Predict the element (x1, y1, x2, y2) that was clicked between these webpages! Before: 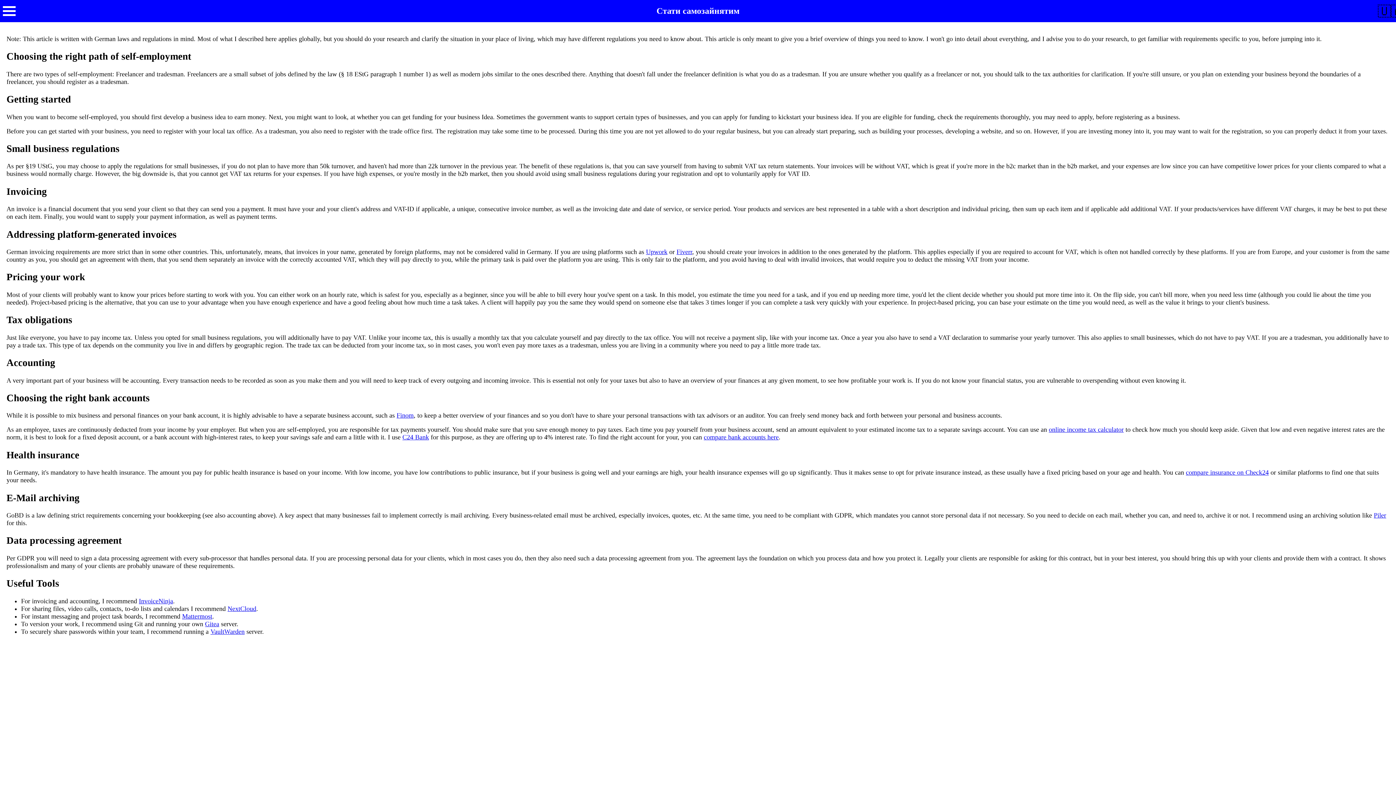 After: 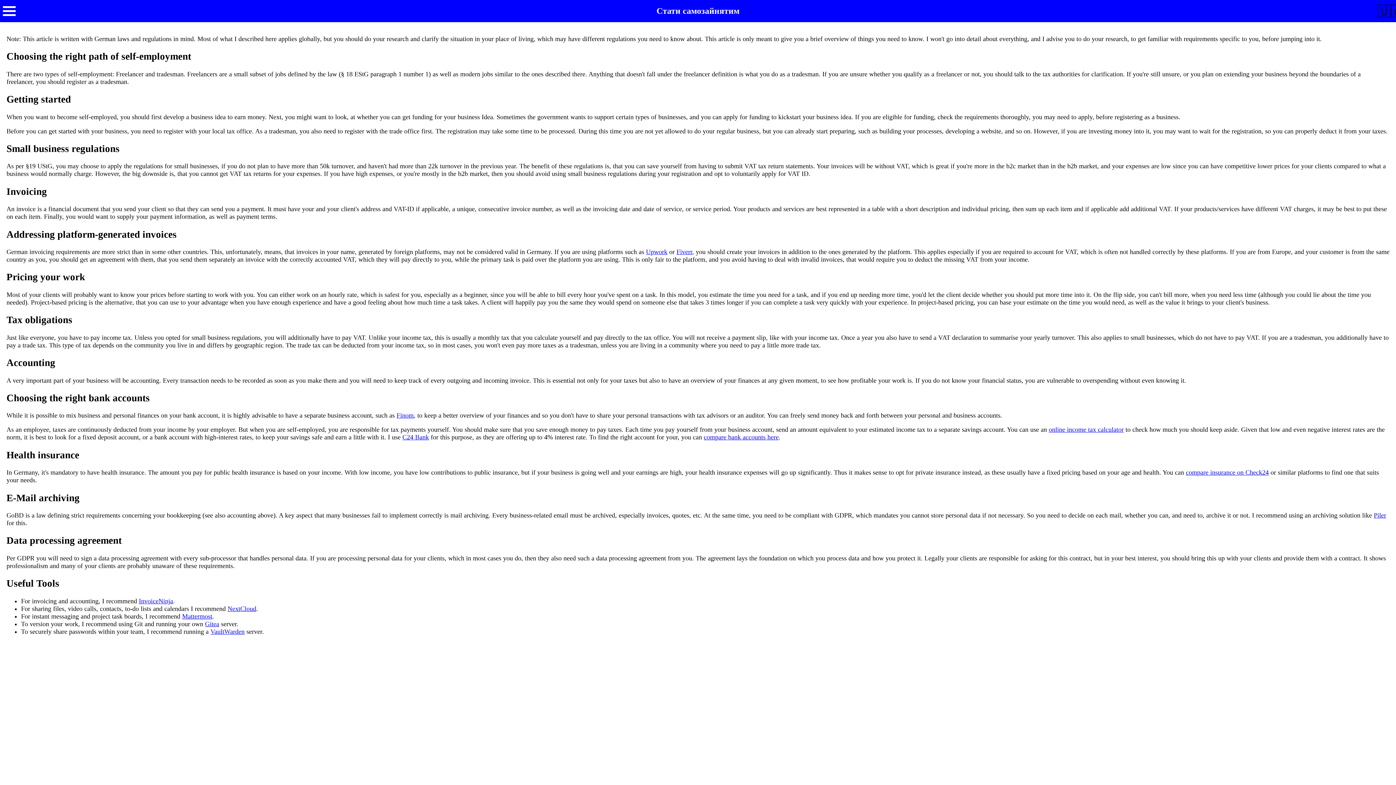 Action: bbox: (1186, 469, 1269, 476) label: compare insurance on Check24